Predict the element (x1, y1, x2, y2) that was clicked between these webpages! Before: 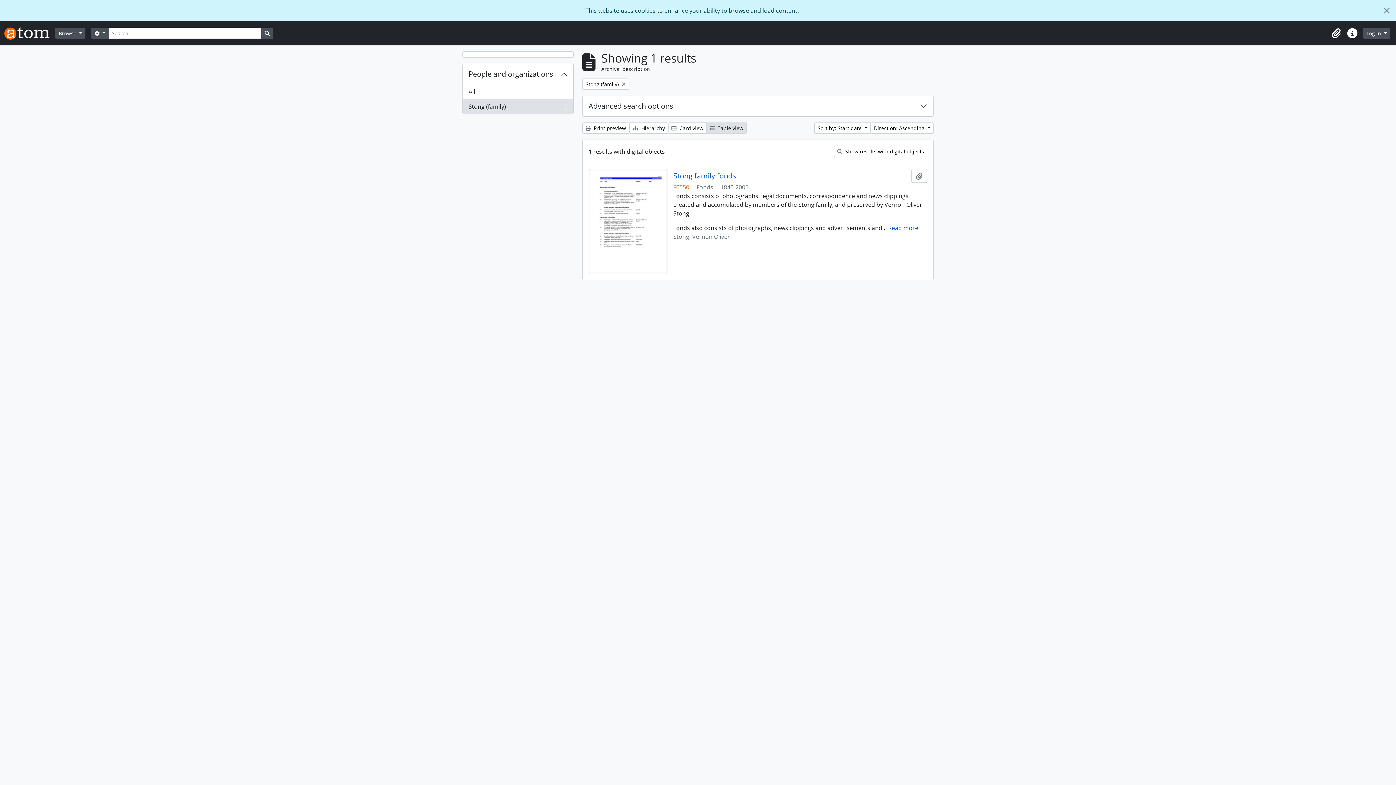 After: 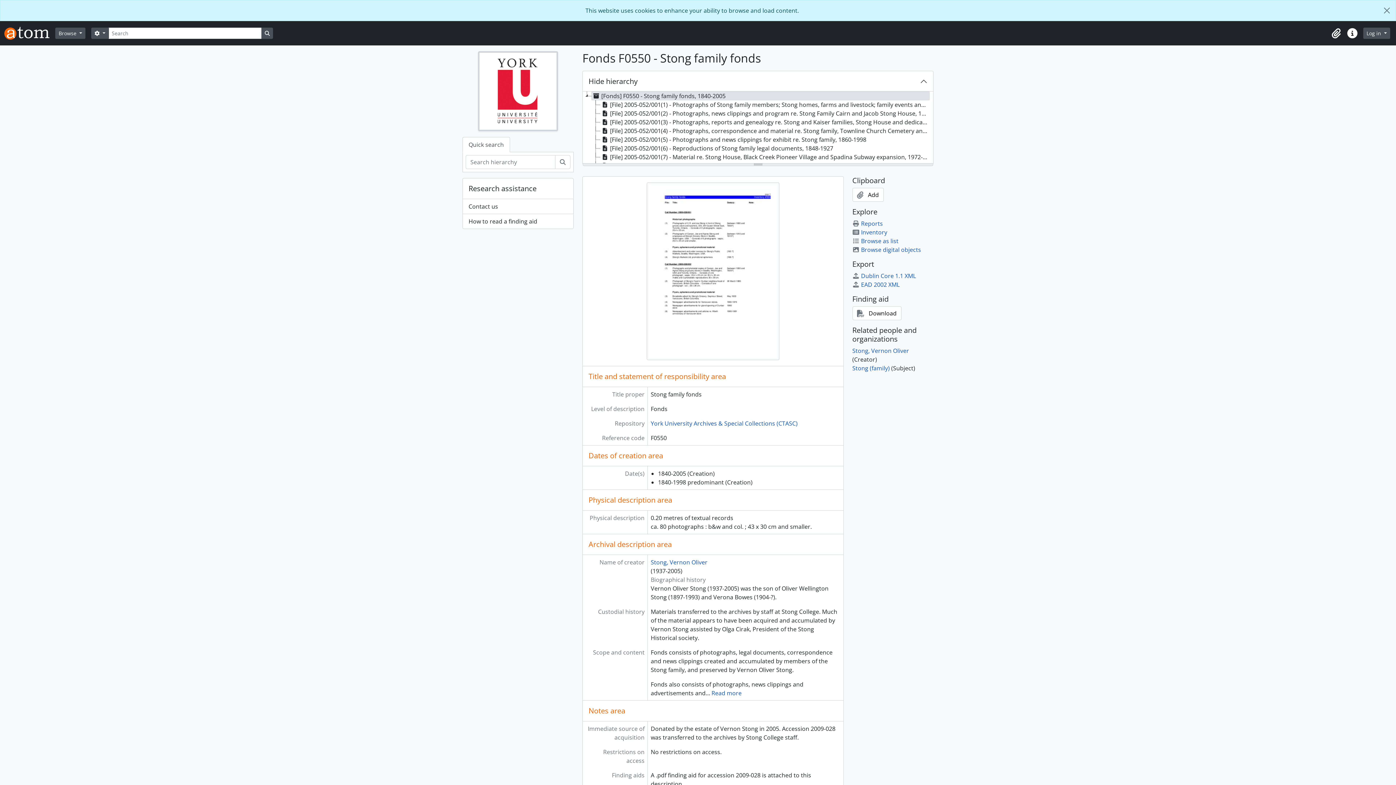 Action: label: Stong family fonds bbox: (673, 171, 736, 180)